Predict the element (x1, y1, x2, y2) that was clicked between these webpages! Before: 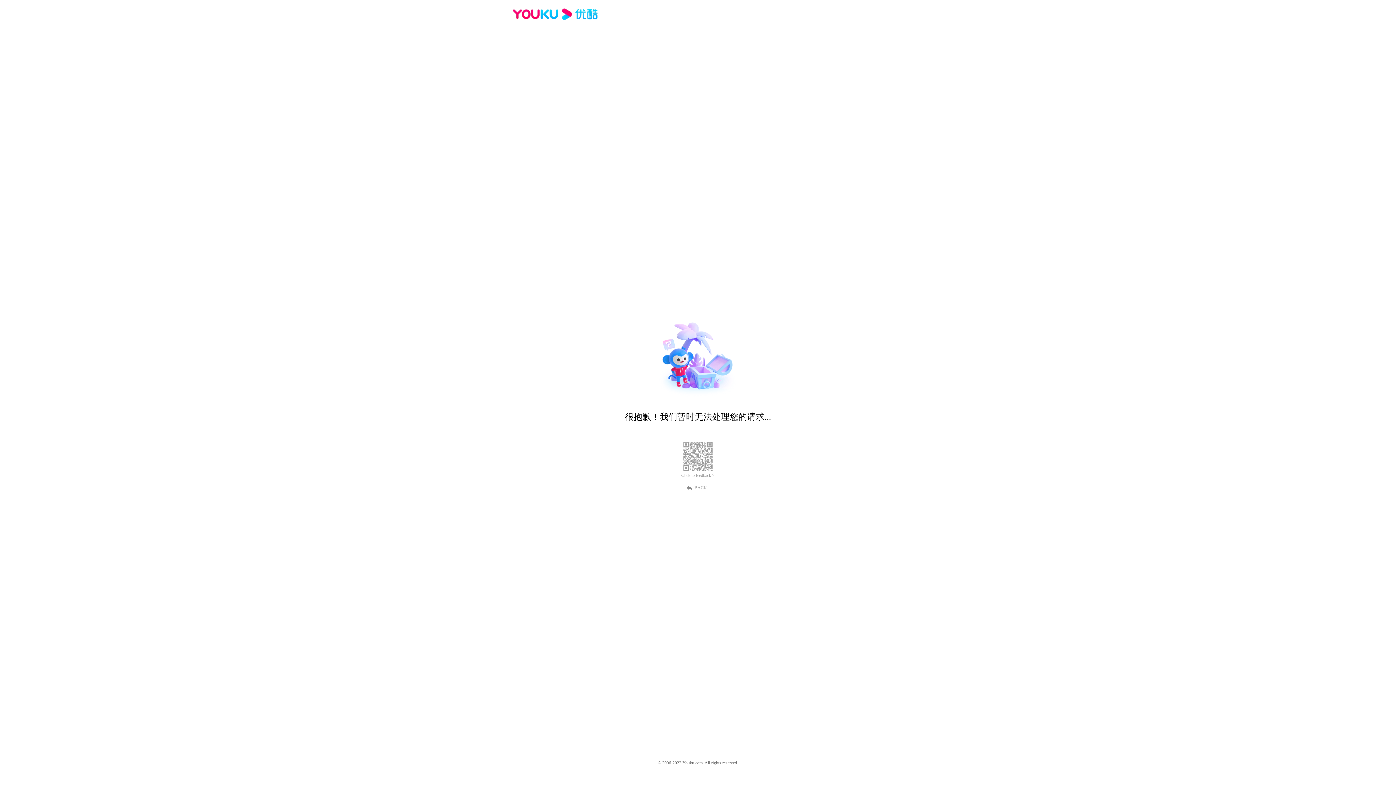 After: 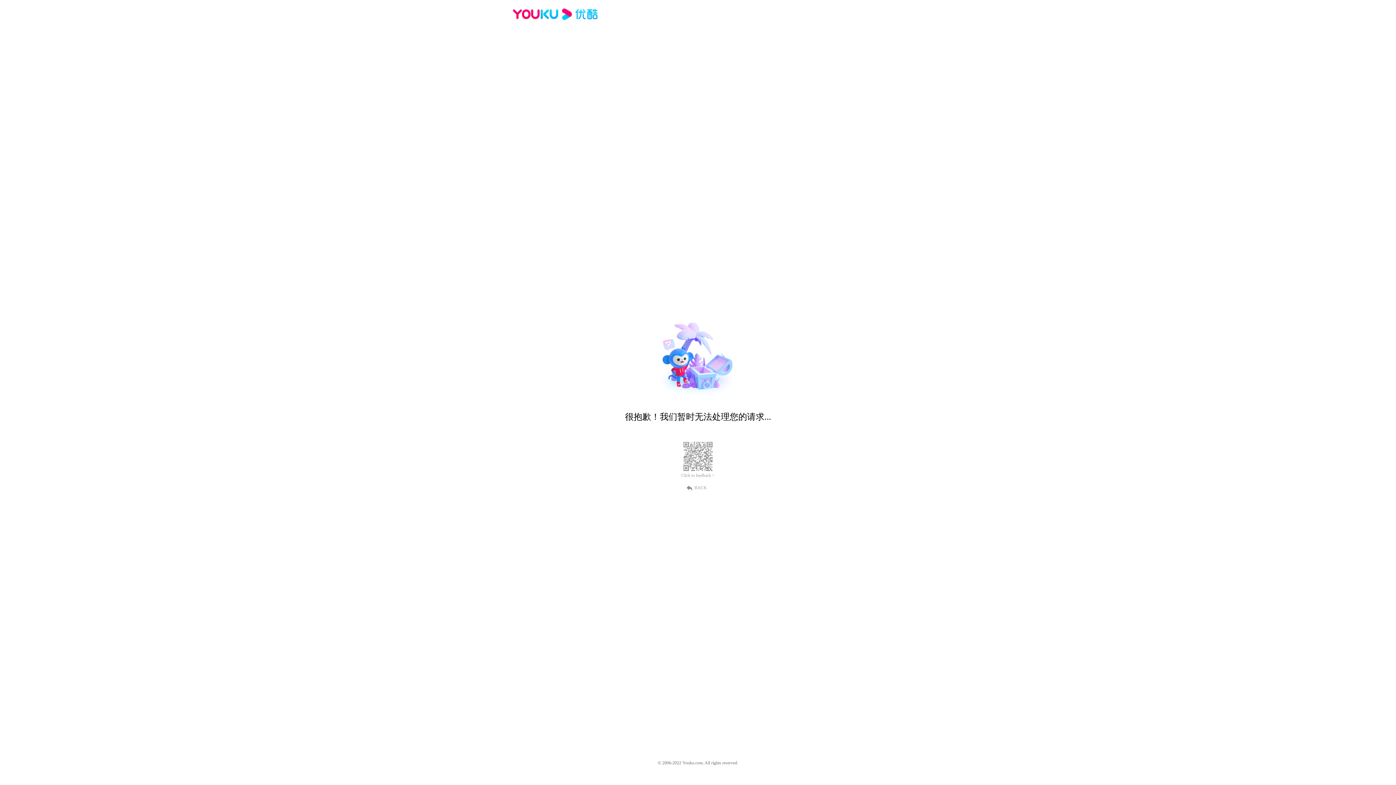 Action: bbox: (689, 484, 707, 490) label: BACK